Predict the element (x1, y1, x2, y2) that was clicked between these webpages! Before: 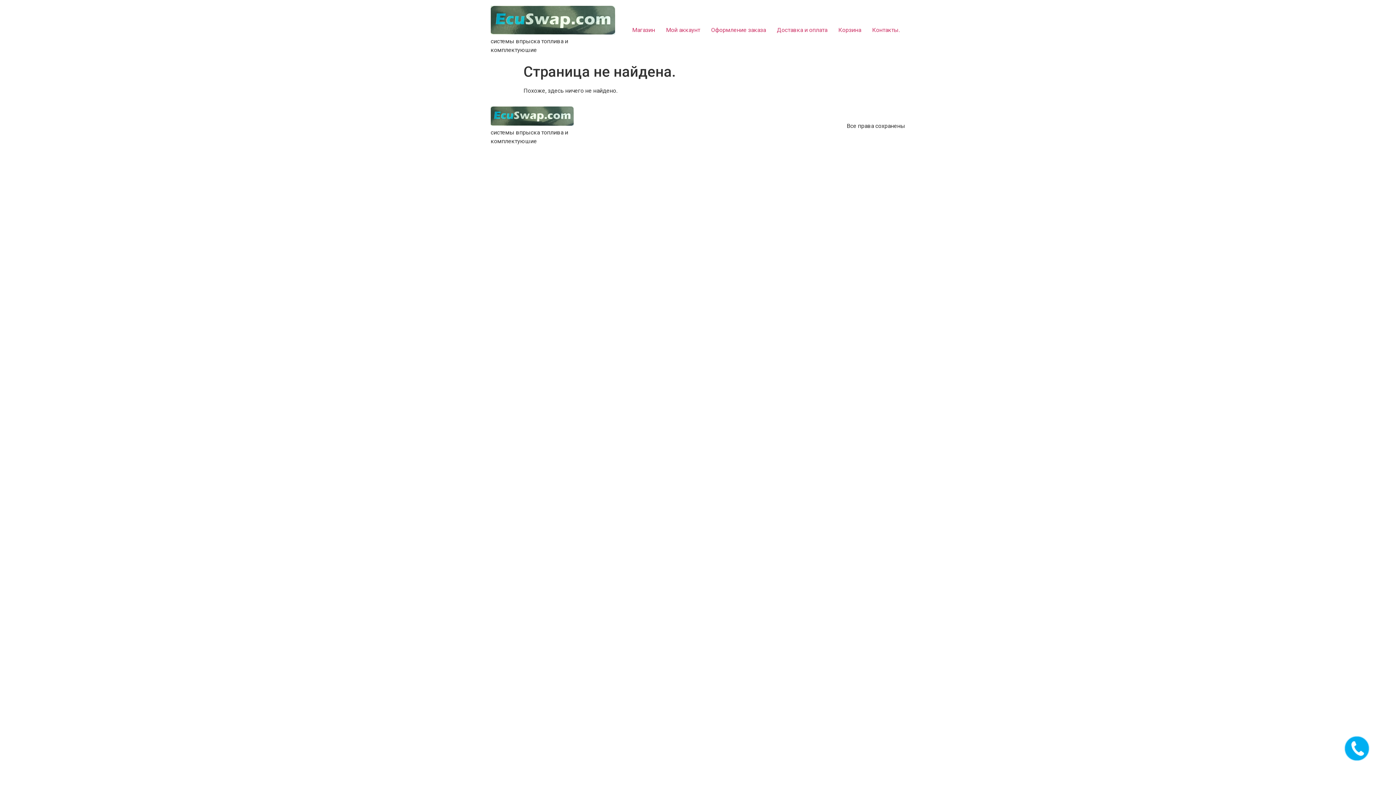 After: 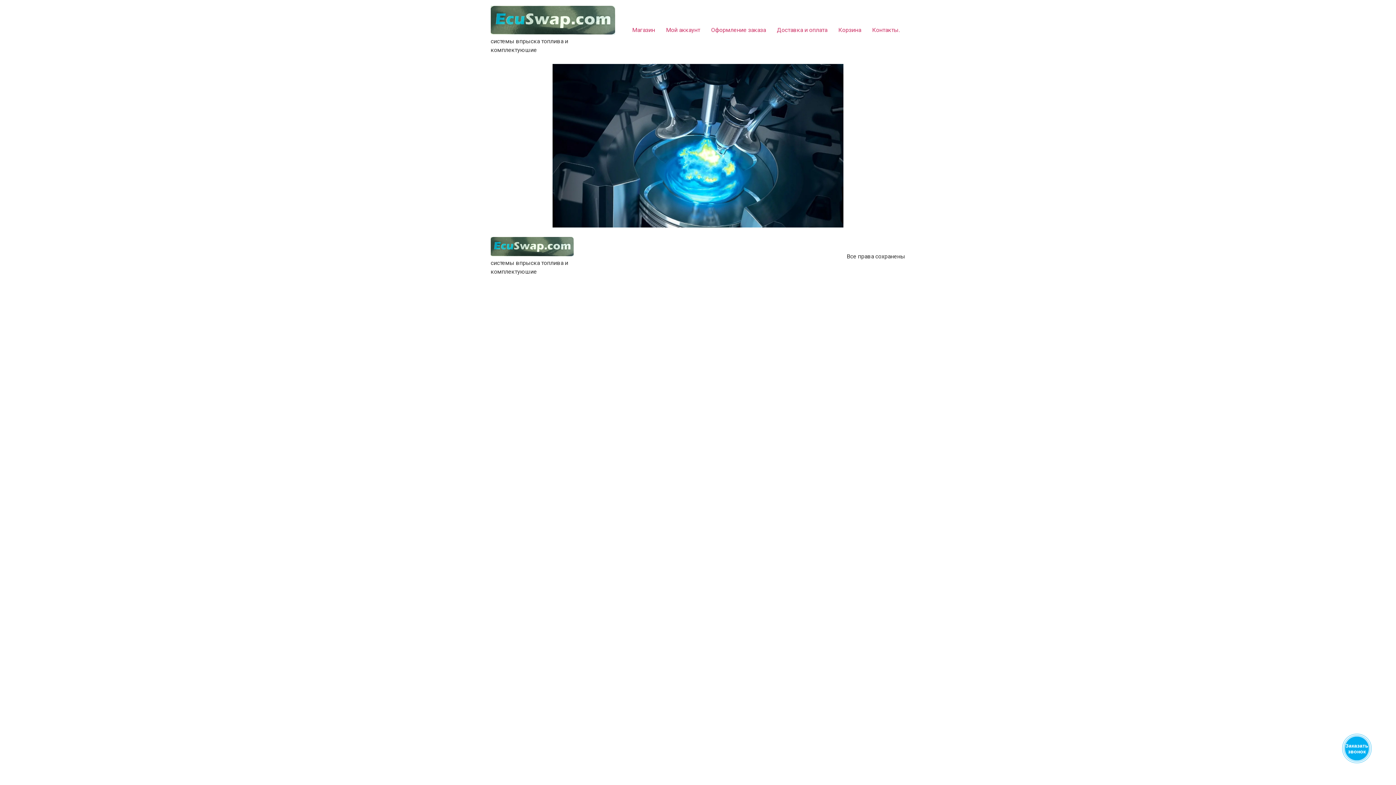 Action: bbox: (490, 5, 615, 37)